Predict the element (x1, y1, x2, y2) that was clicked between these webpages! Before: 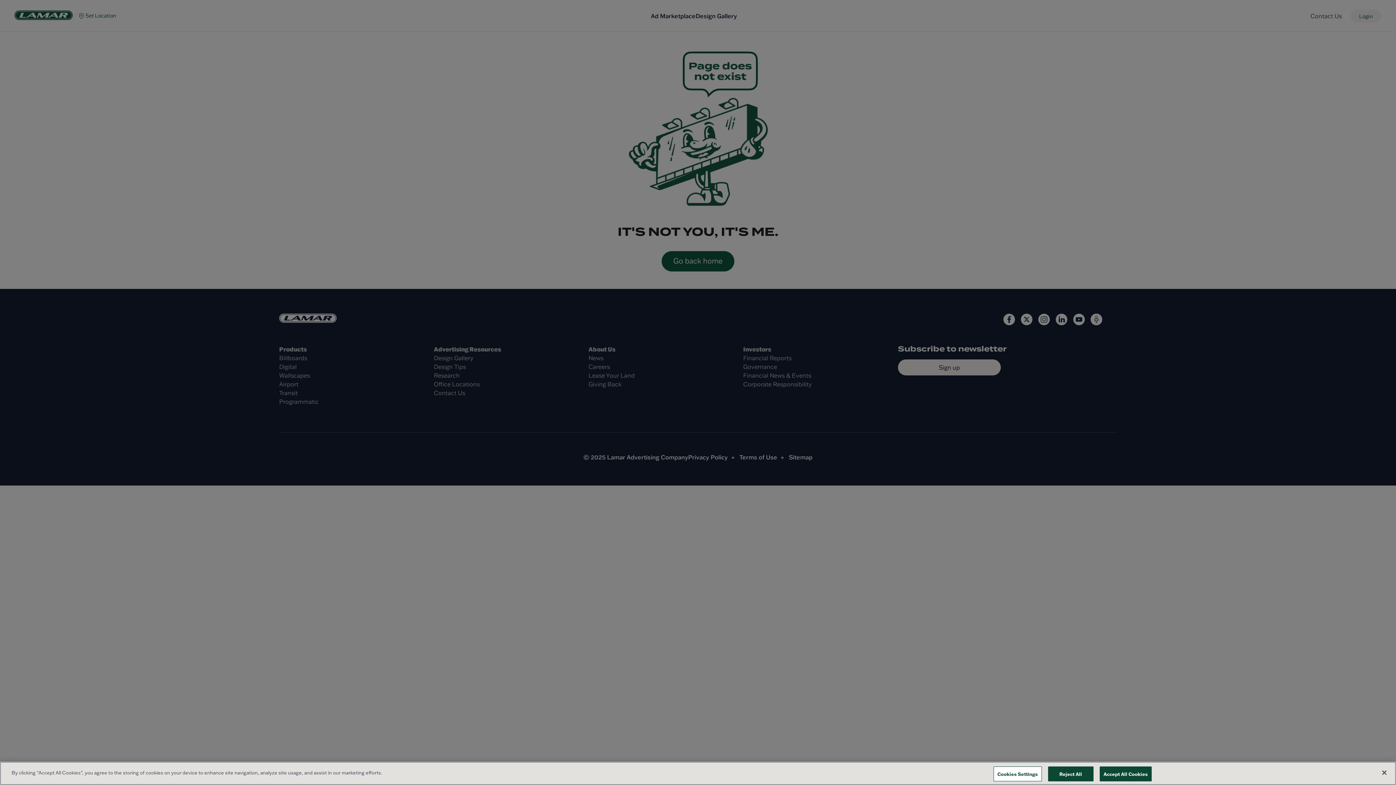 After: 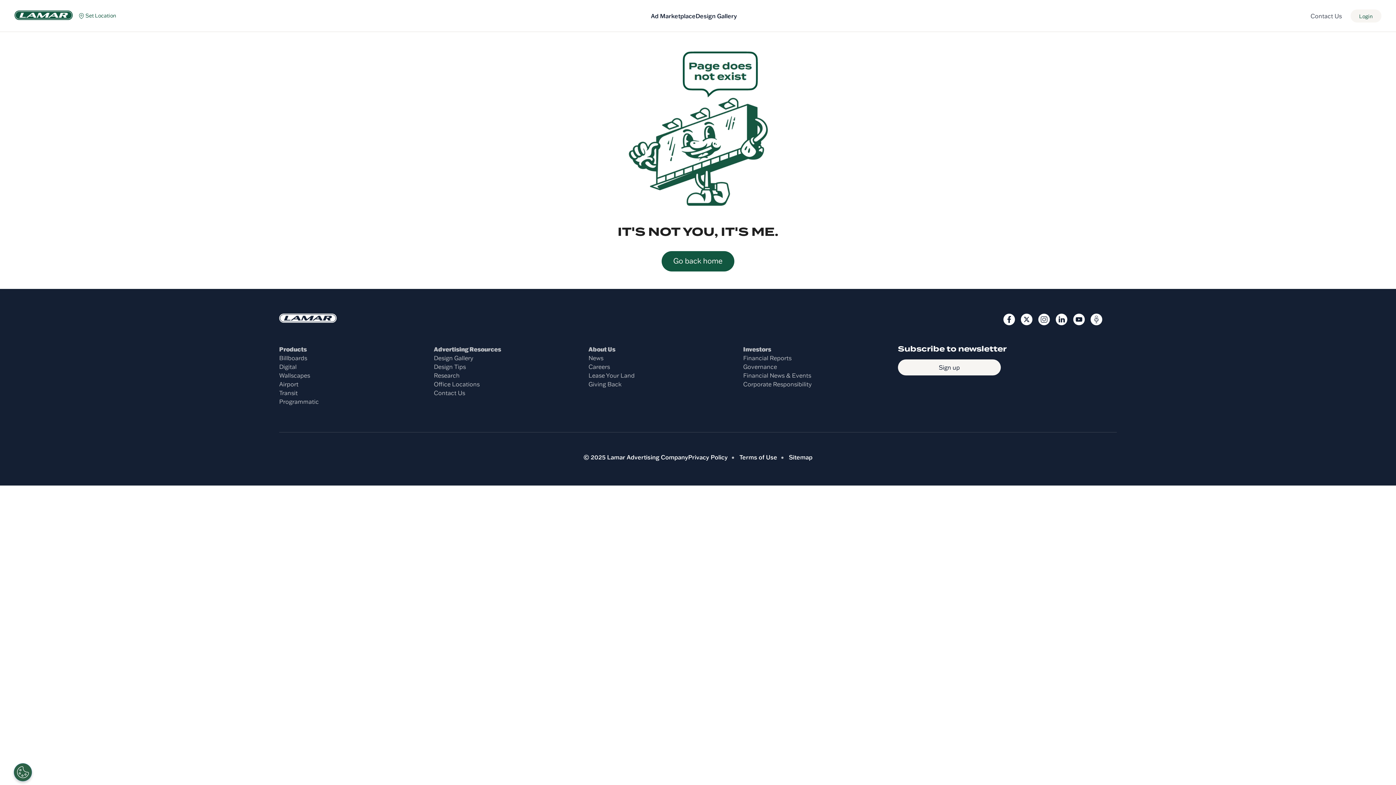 Action: bbox: (1376, 765, 1392, 781) label: Close